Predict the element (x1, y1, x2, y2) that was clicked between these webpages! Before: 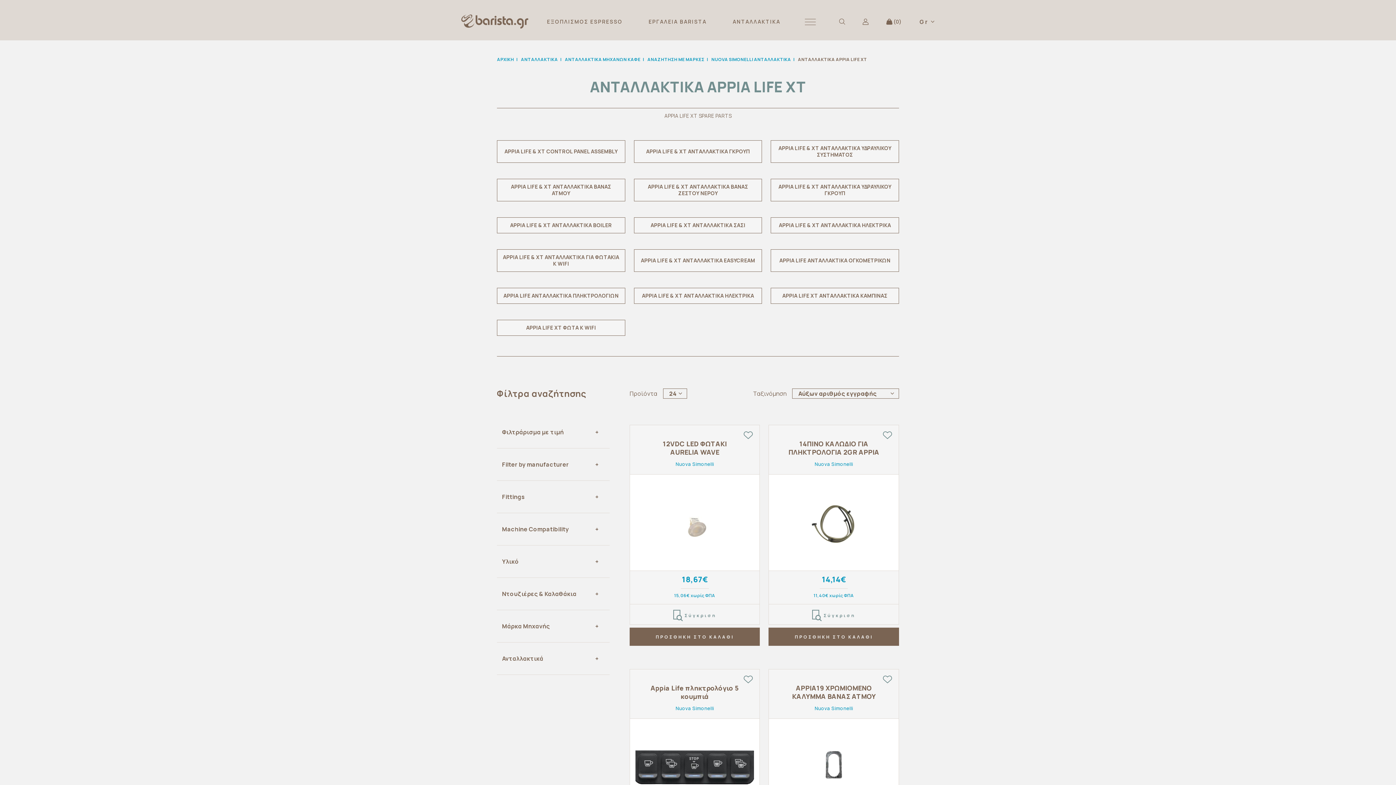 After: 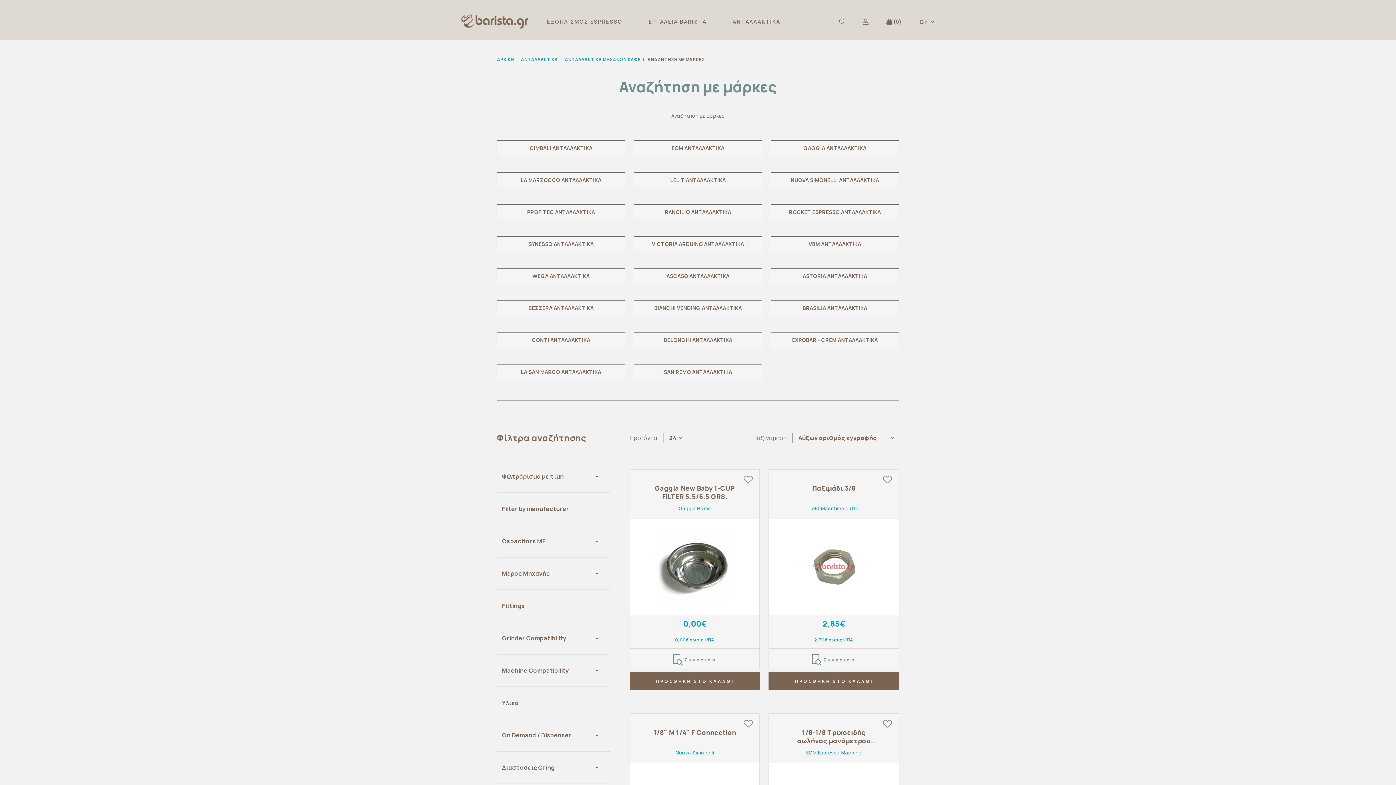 Action: label: ΑΝΑΖΗΤΗΣΗ ΜΕ ΜΑΡΚΕΣ  bbox: (647, 56, 705, 62)